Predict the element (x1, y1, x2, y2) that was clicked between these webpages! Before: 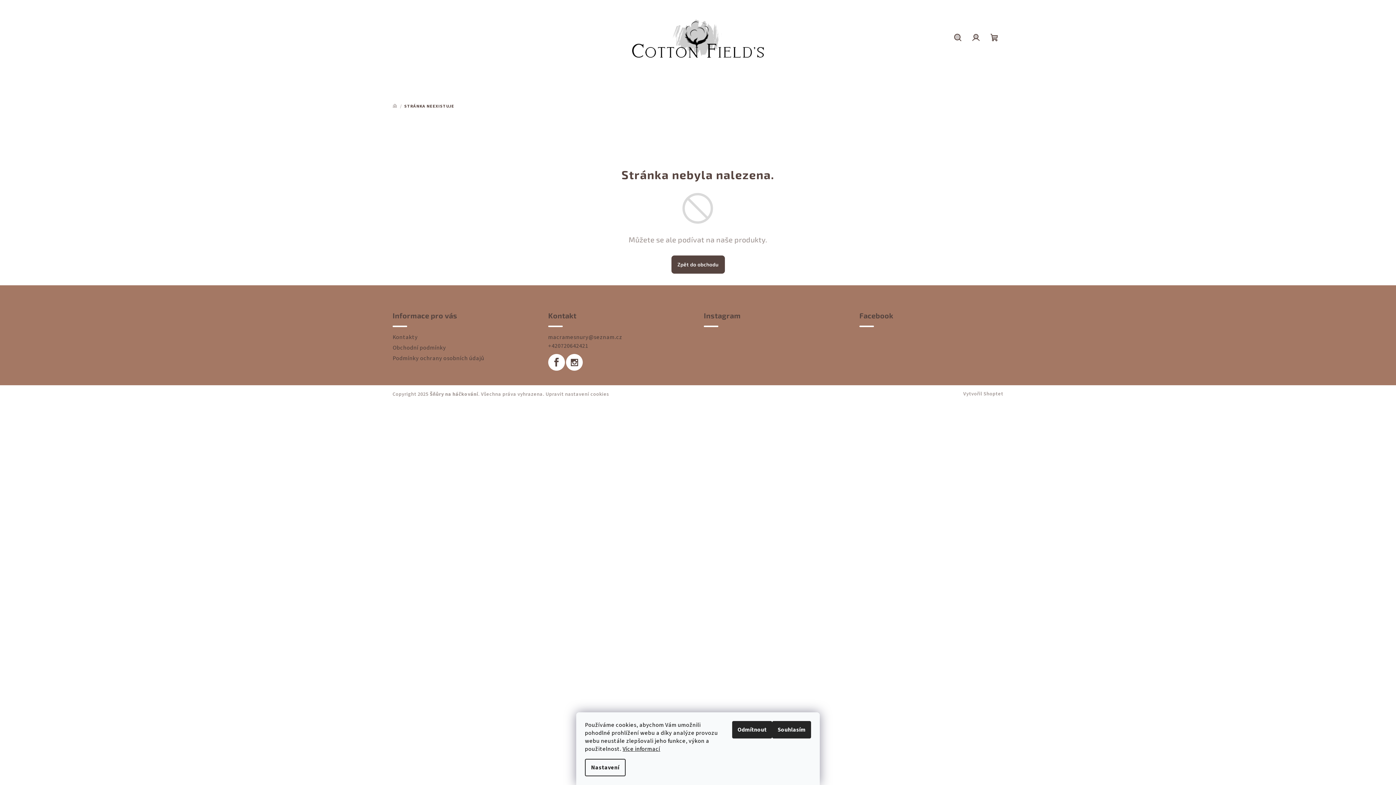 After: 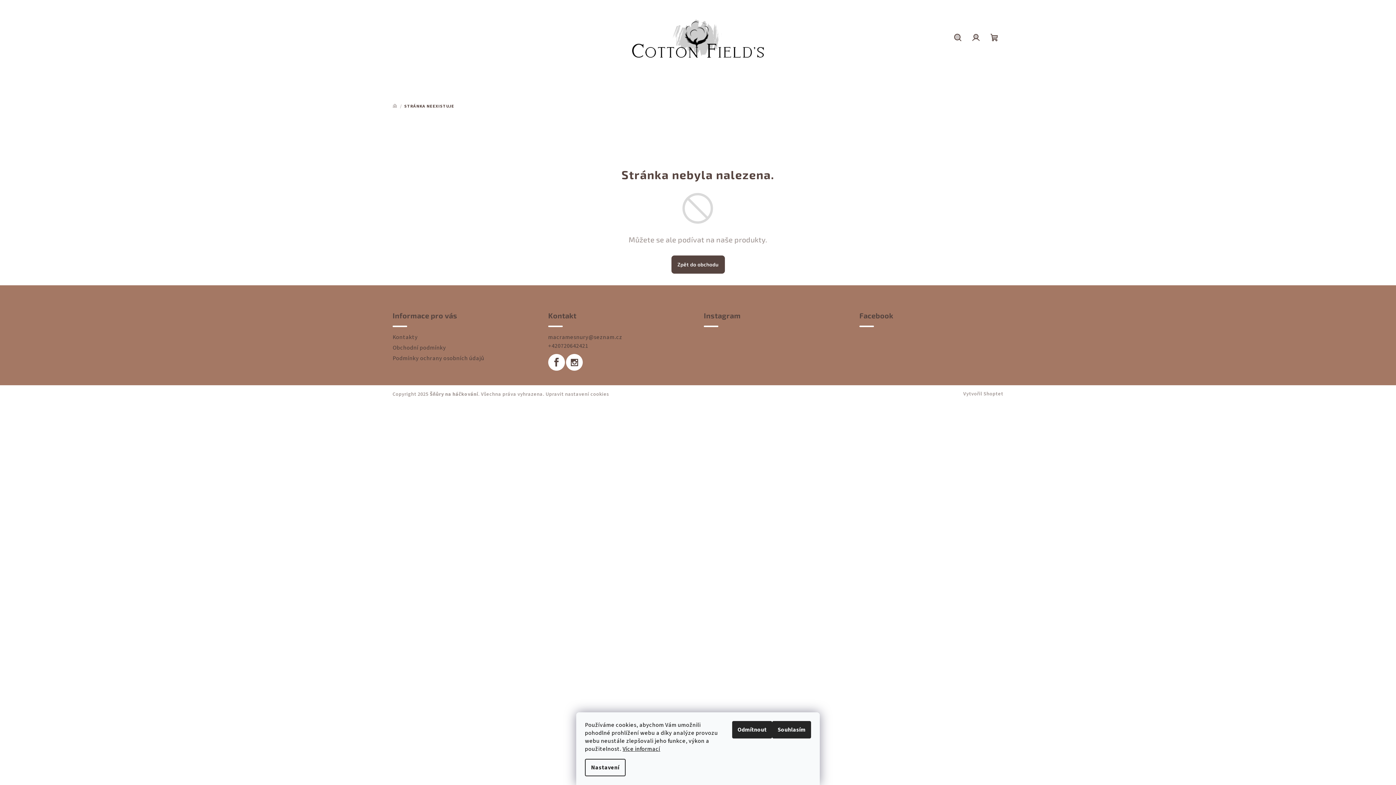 Action: bbox: (548, 342, 588, 350) label: Zavolat na +420720642421